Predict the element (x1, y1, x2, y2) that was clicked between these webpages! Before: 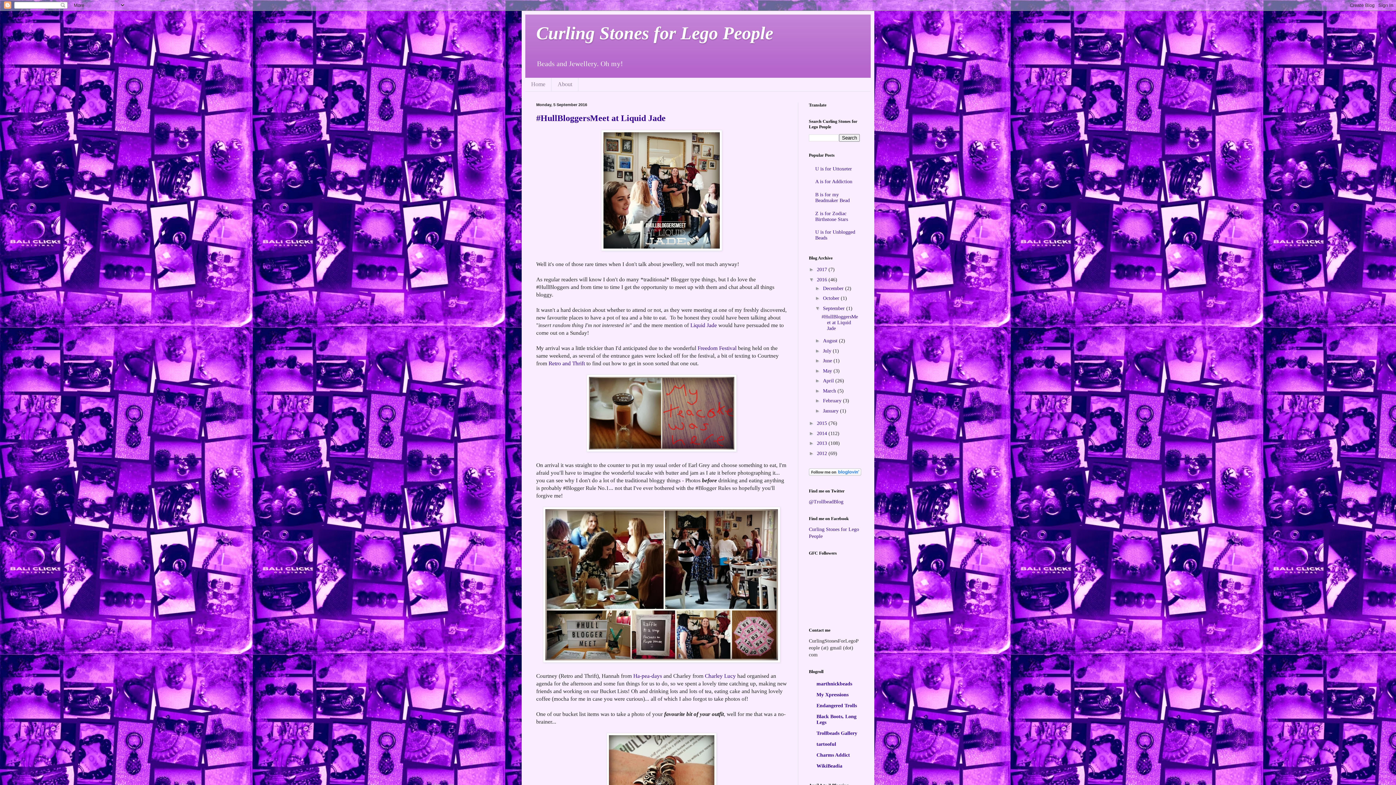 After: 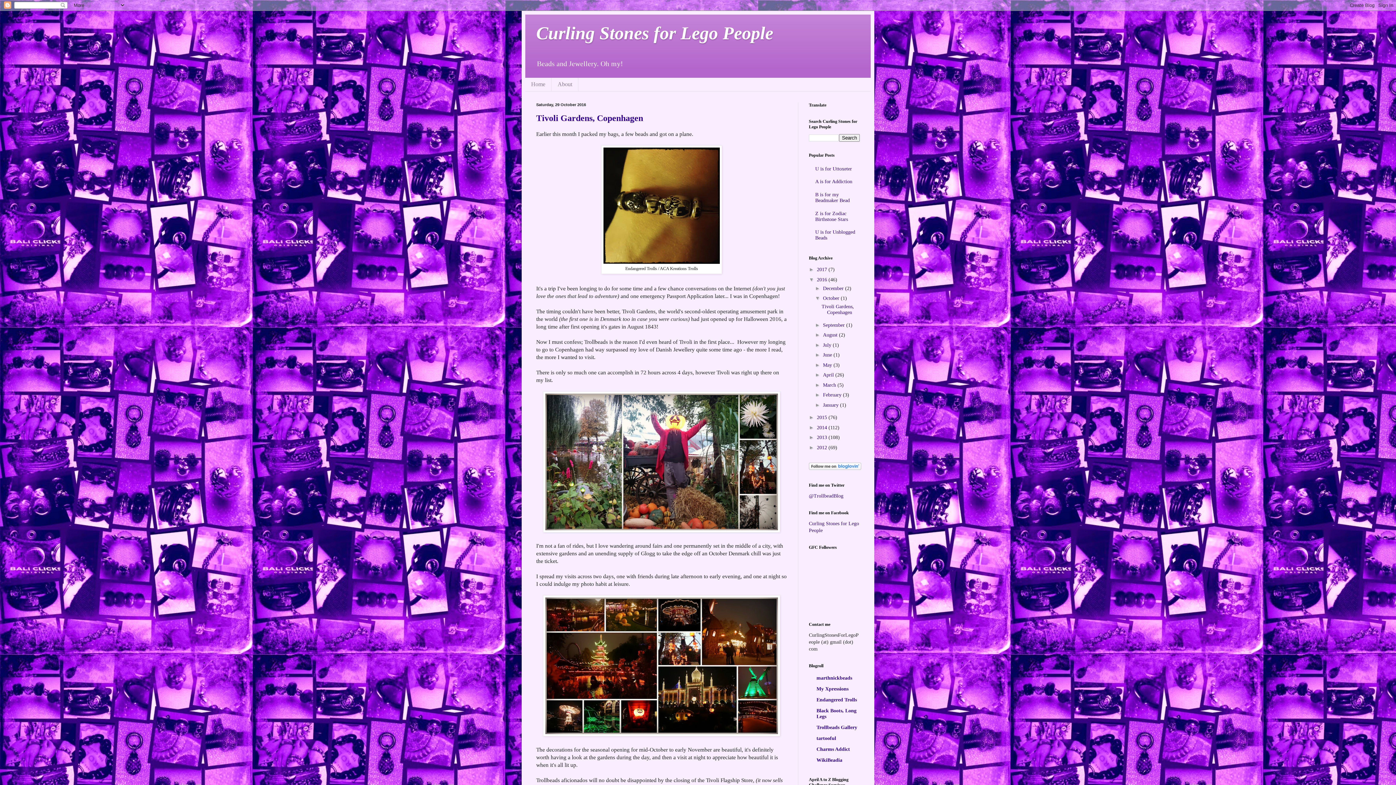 Action: label: October  bbox: (823, 295, 841, 301)